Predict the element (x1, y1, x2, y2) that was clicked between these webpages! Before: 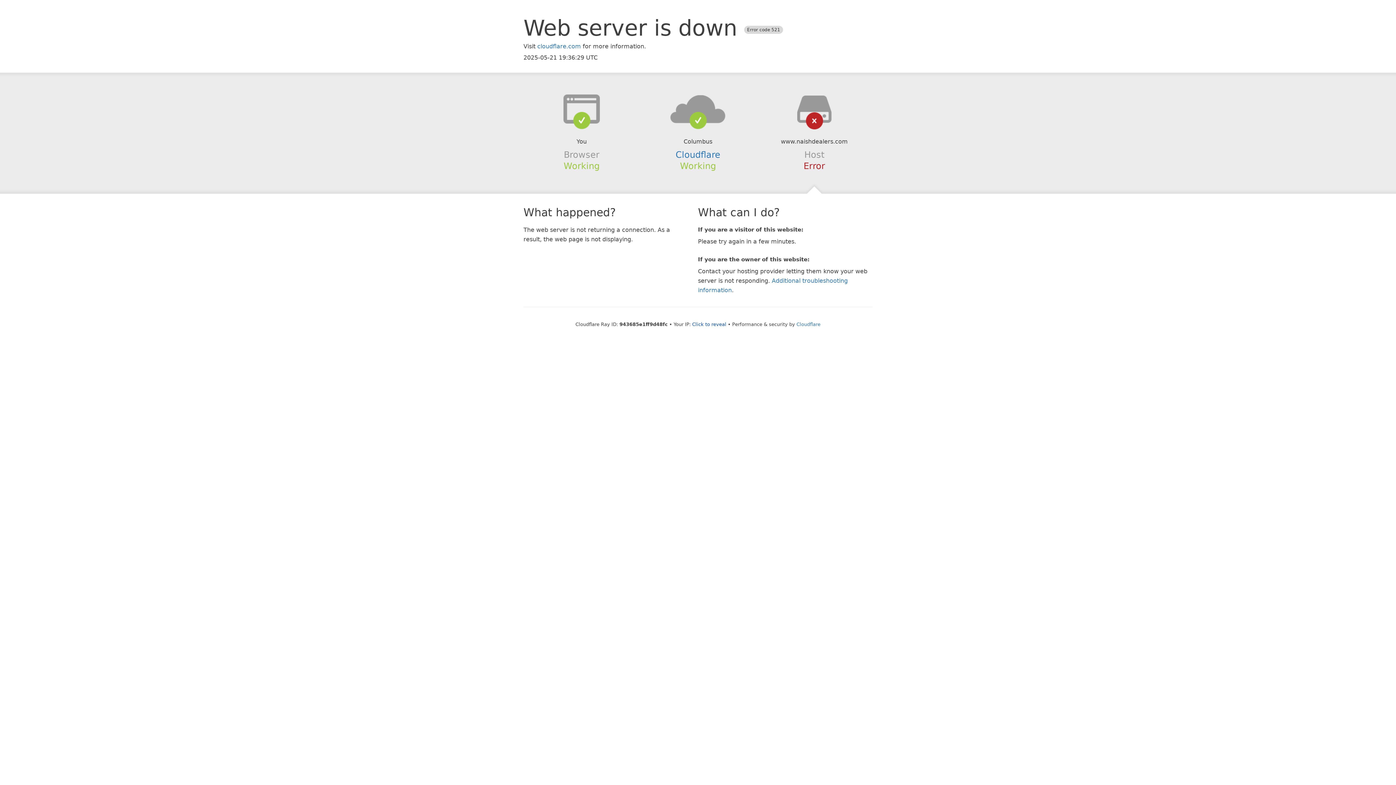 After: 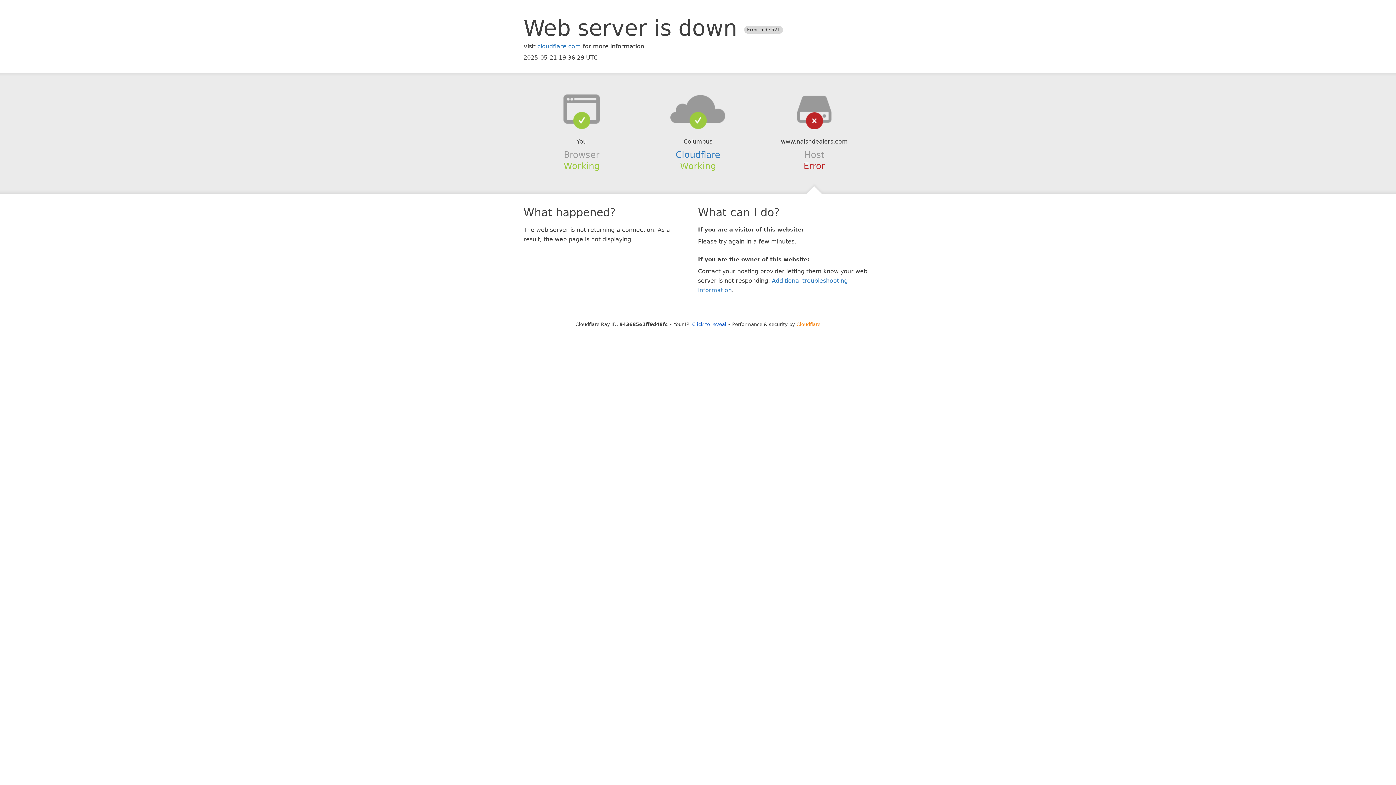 Action: bbox: (796, 321, 820, 327) label: Cloudflare